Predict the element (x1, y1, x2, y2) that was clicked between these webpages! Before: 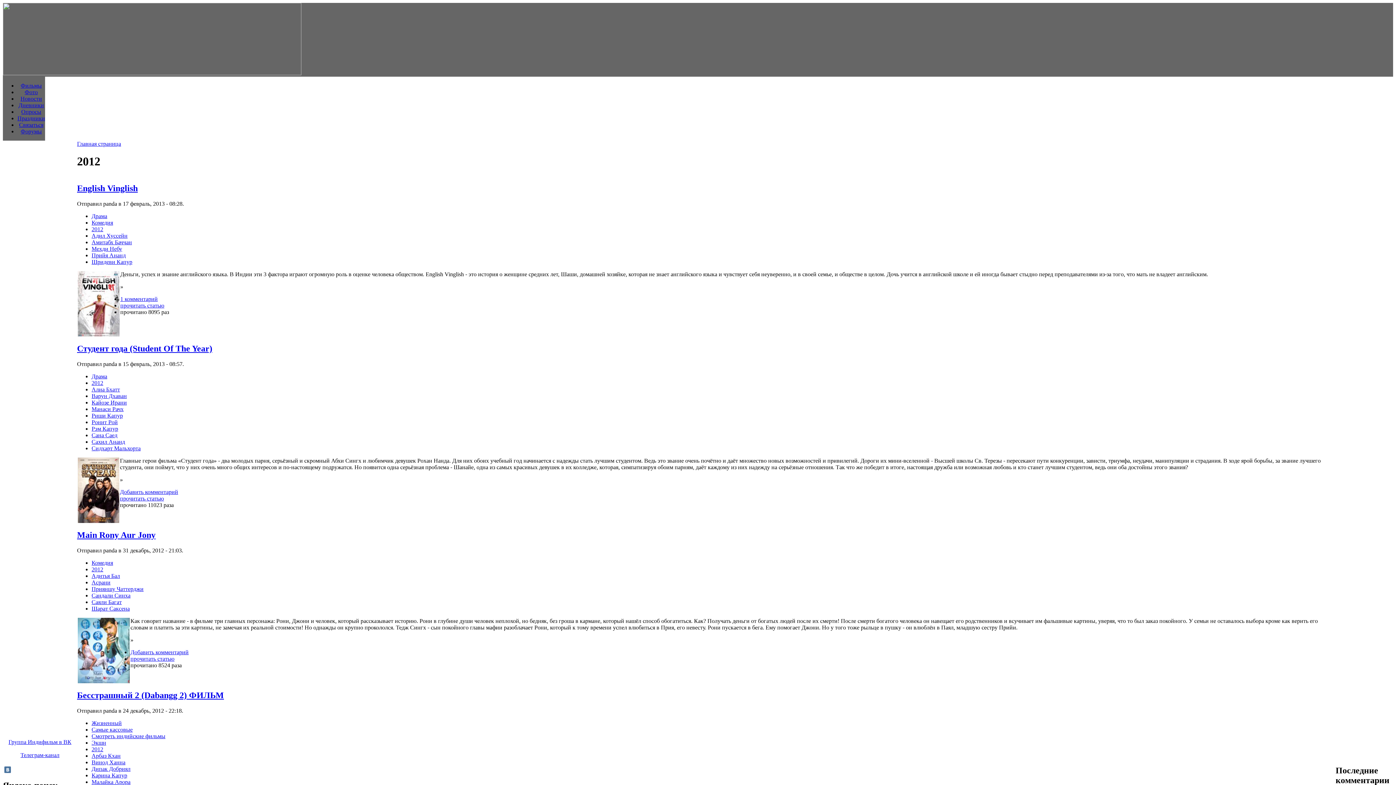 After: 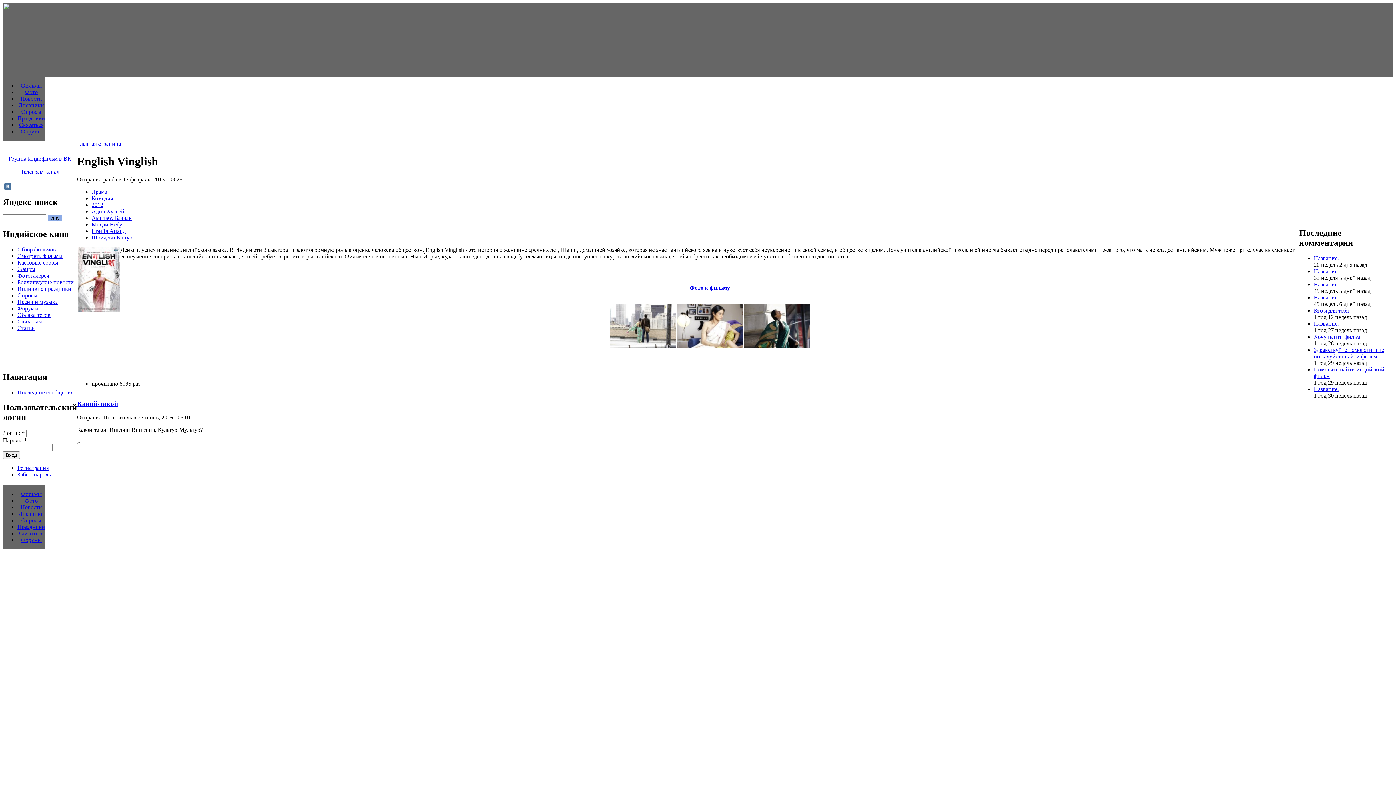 Action: bbox: (120, 295, 157, 302) label: 1 комментарий